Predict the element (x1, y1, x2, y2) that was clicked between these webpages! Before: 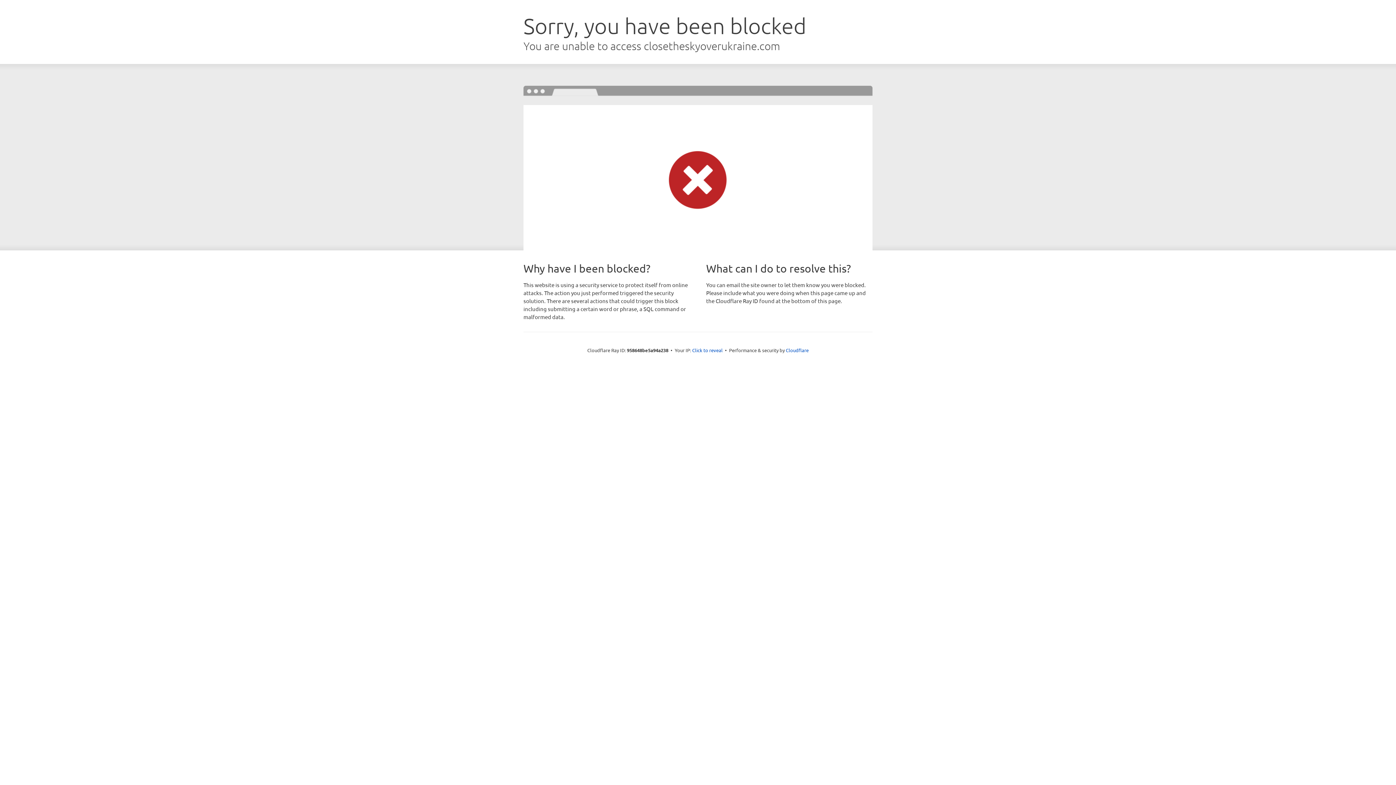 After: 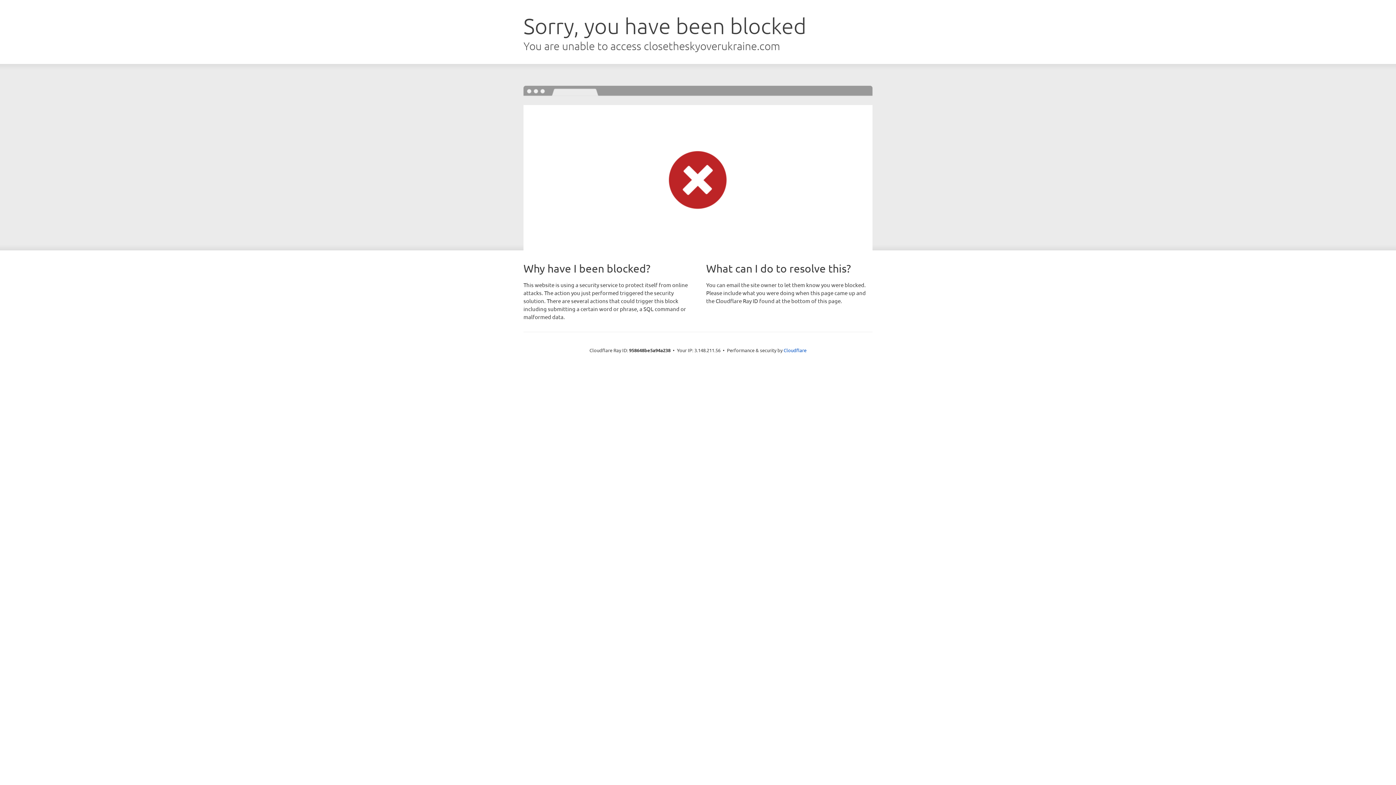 Action: bbox: (692, 346, 722, 353) label: Click to reveal